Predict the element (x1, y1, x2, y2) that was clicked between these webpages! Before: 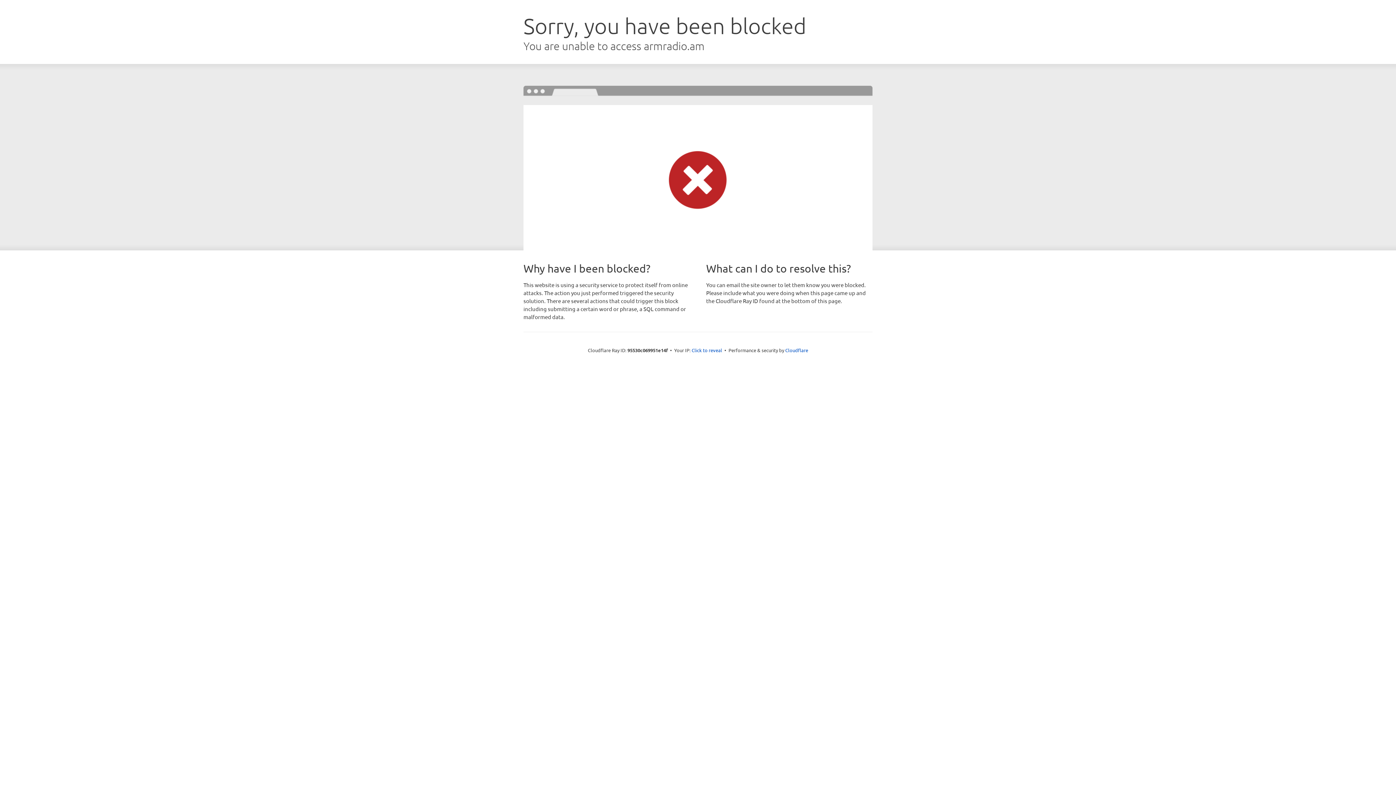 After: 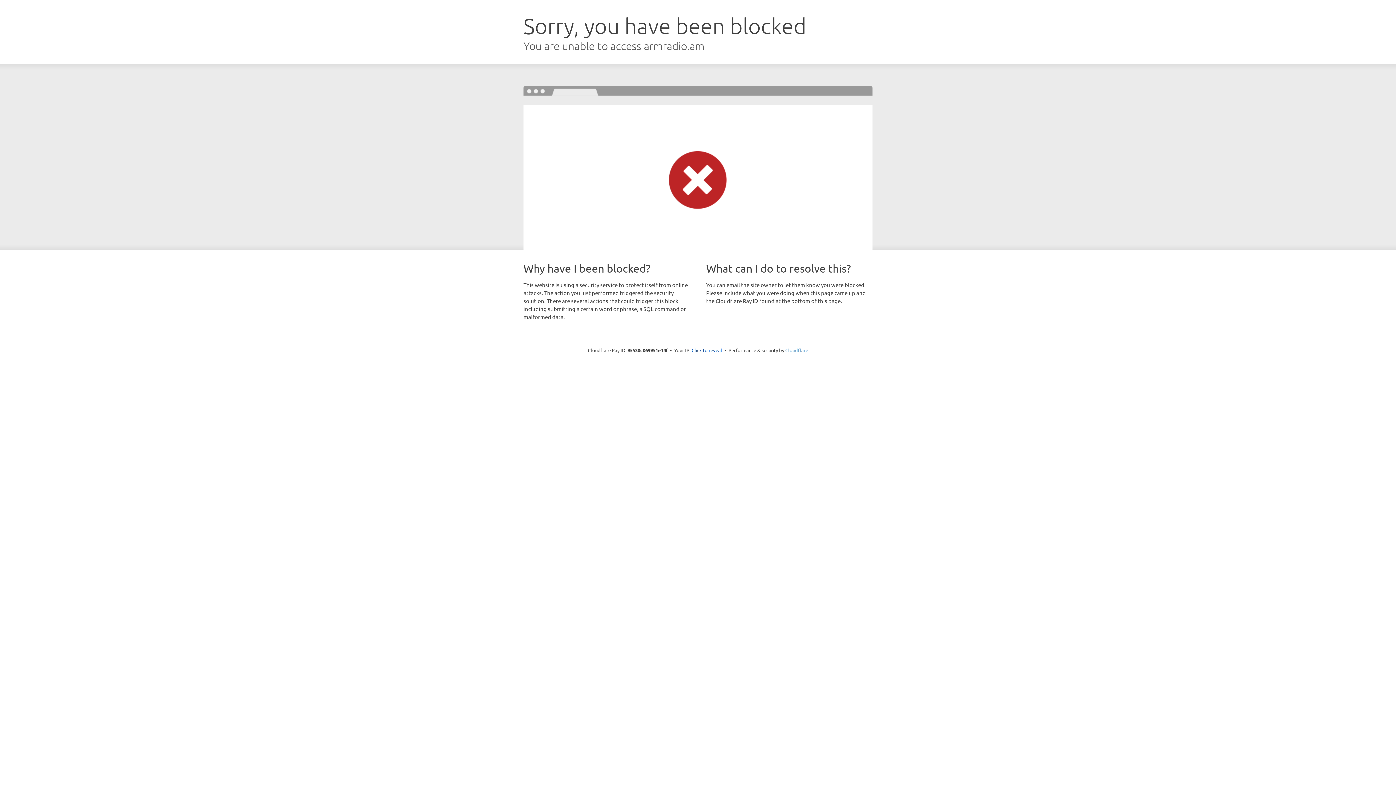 Action: label: Cloudflare bbox: (785, 347, 808, 353)